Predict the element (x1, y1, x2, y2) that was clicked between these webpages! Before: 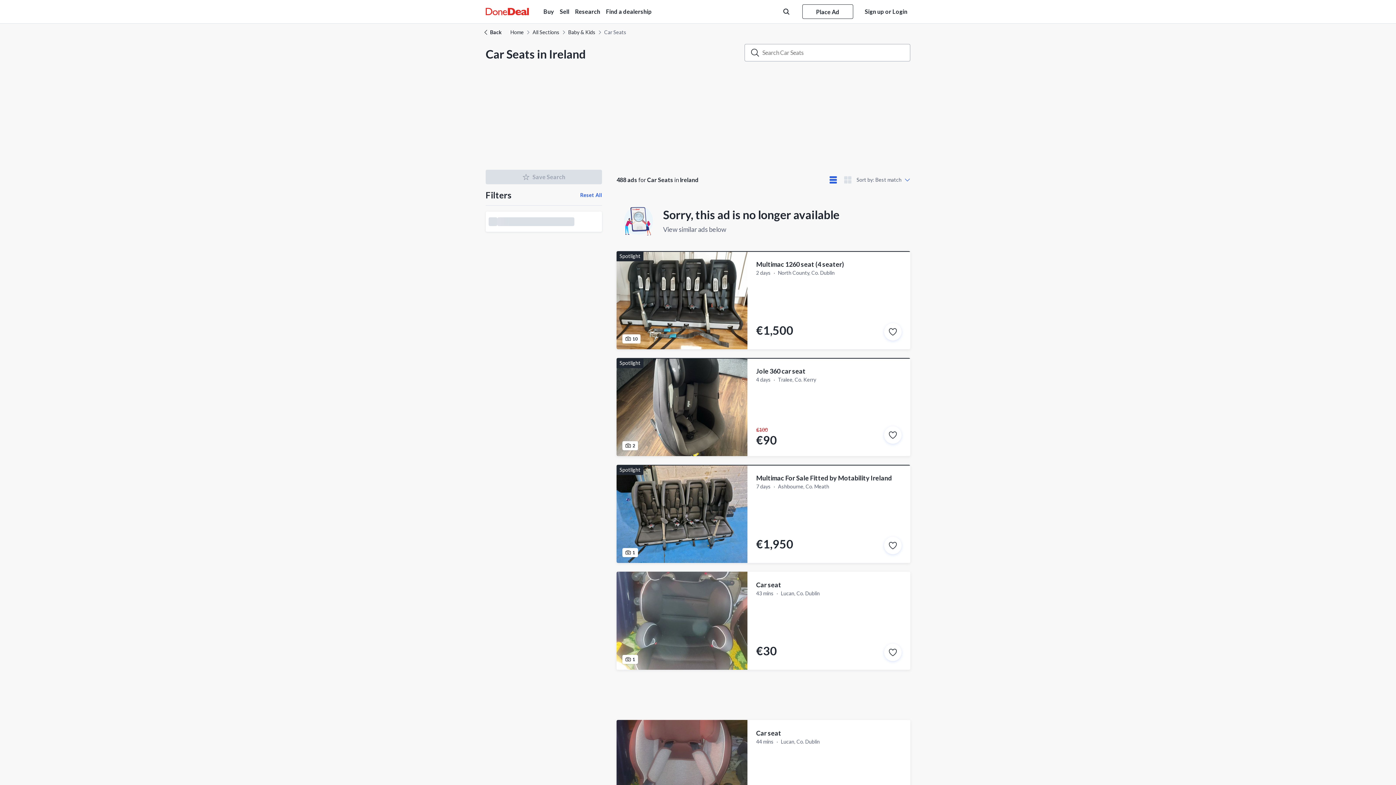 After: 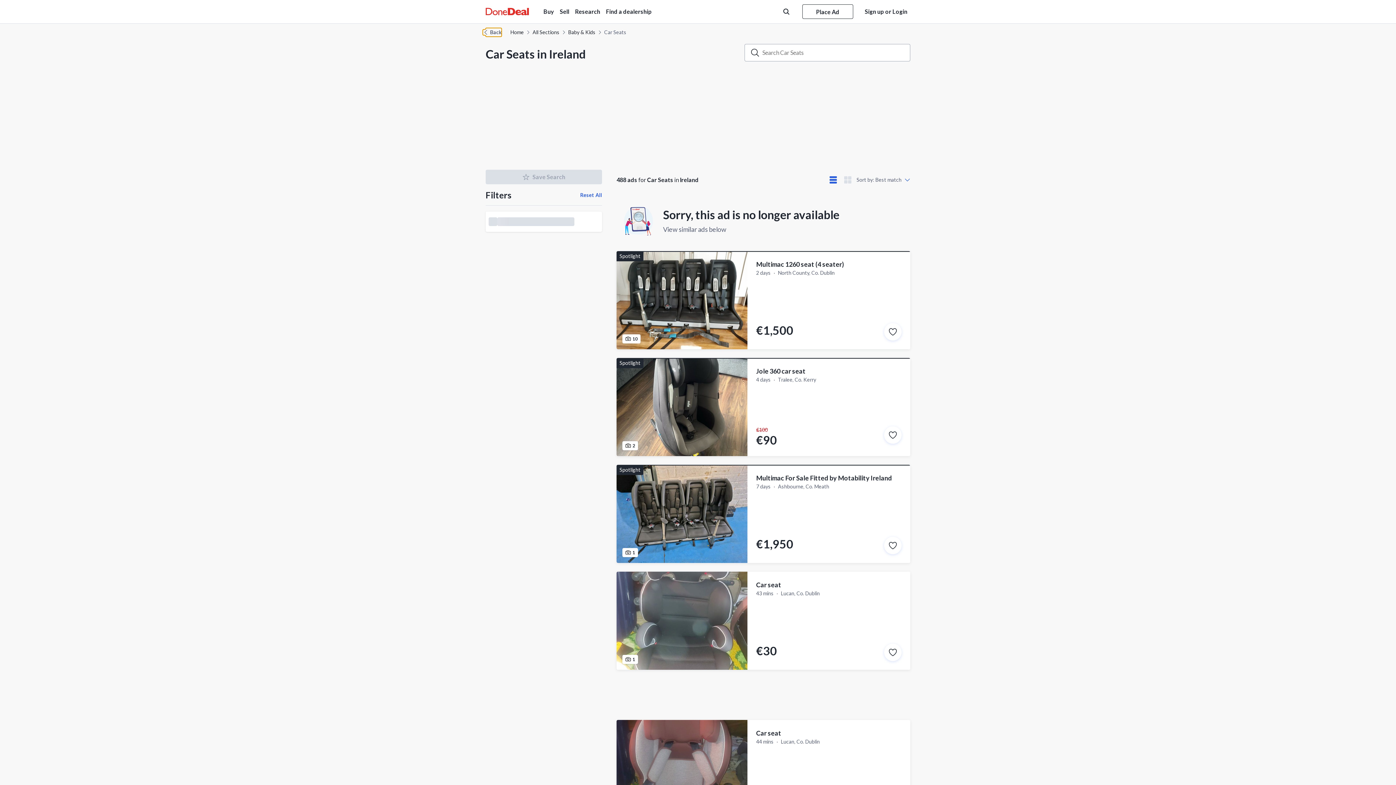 Action: bbox: (485, 28, 501, 36) label: Go back